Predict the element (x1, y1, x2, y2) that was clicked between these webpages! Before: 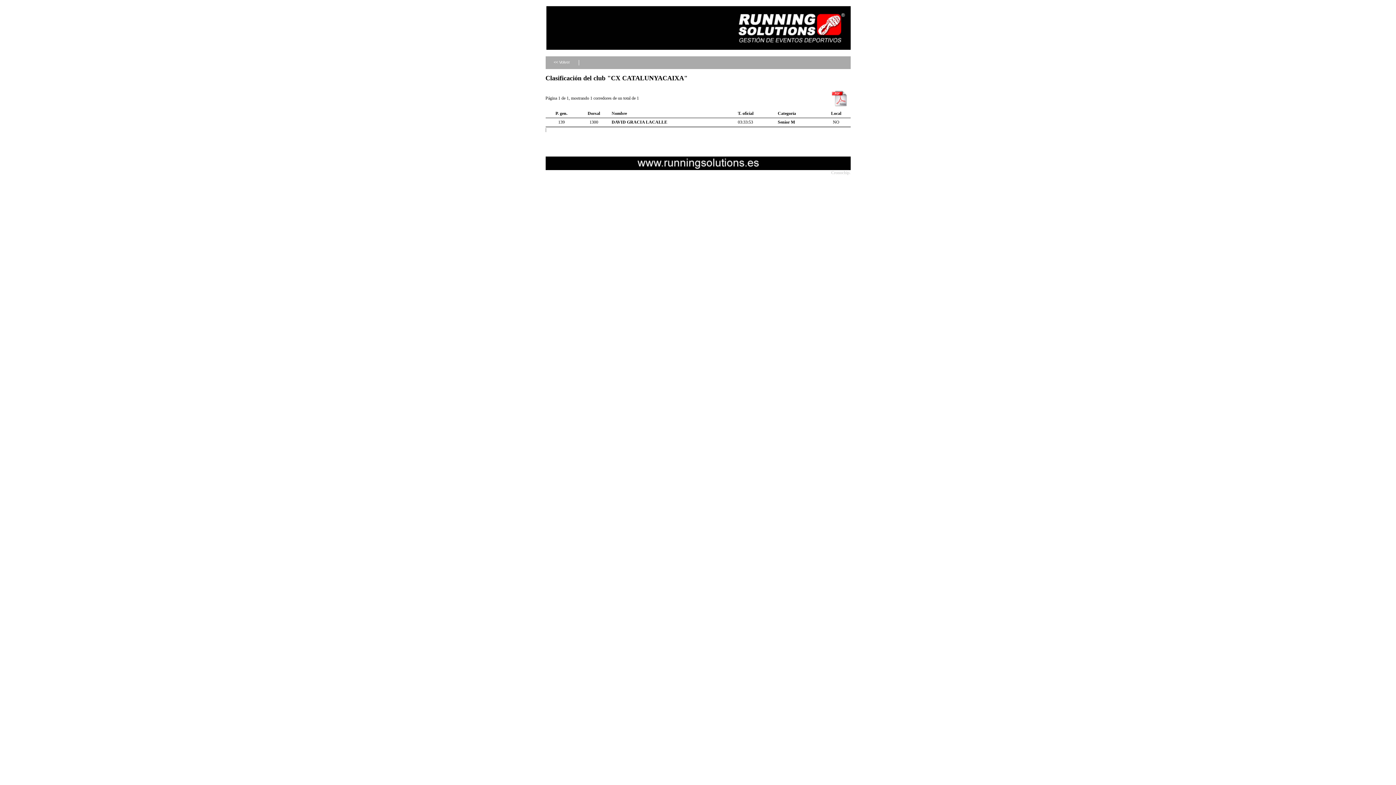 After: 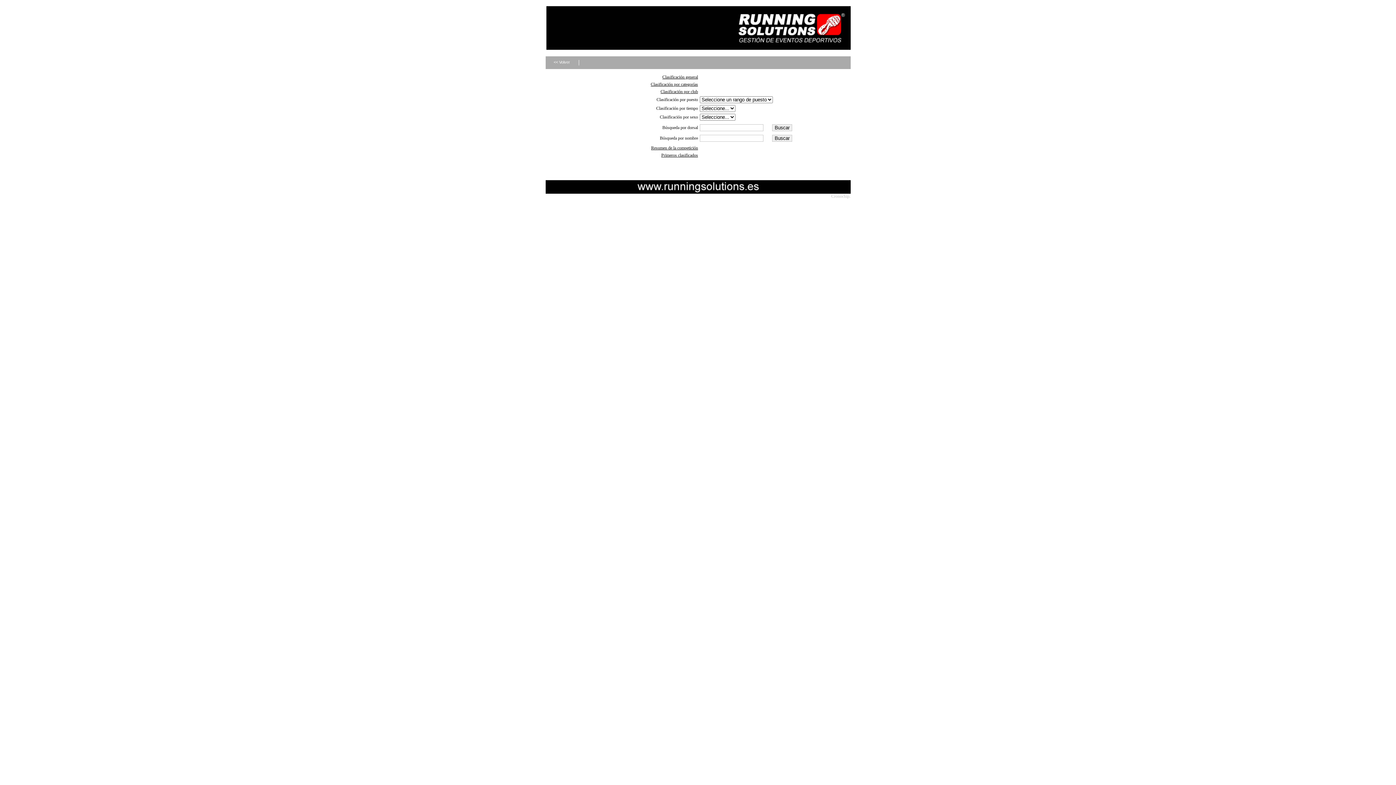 Action: label: << Volver bbox: (545, 56, 578, 69)